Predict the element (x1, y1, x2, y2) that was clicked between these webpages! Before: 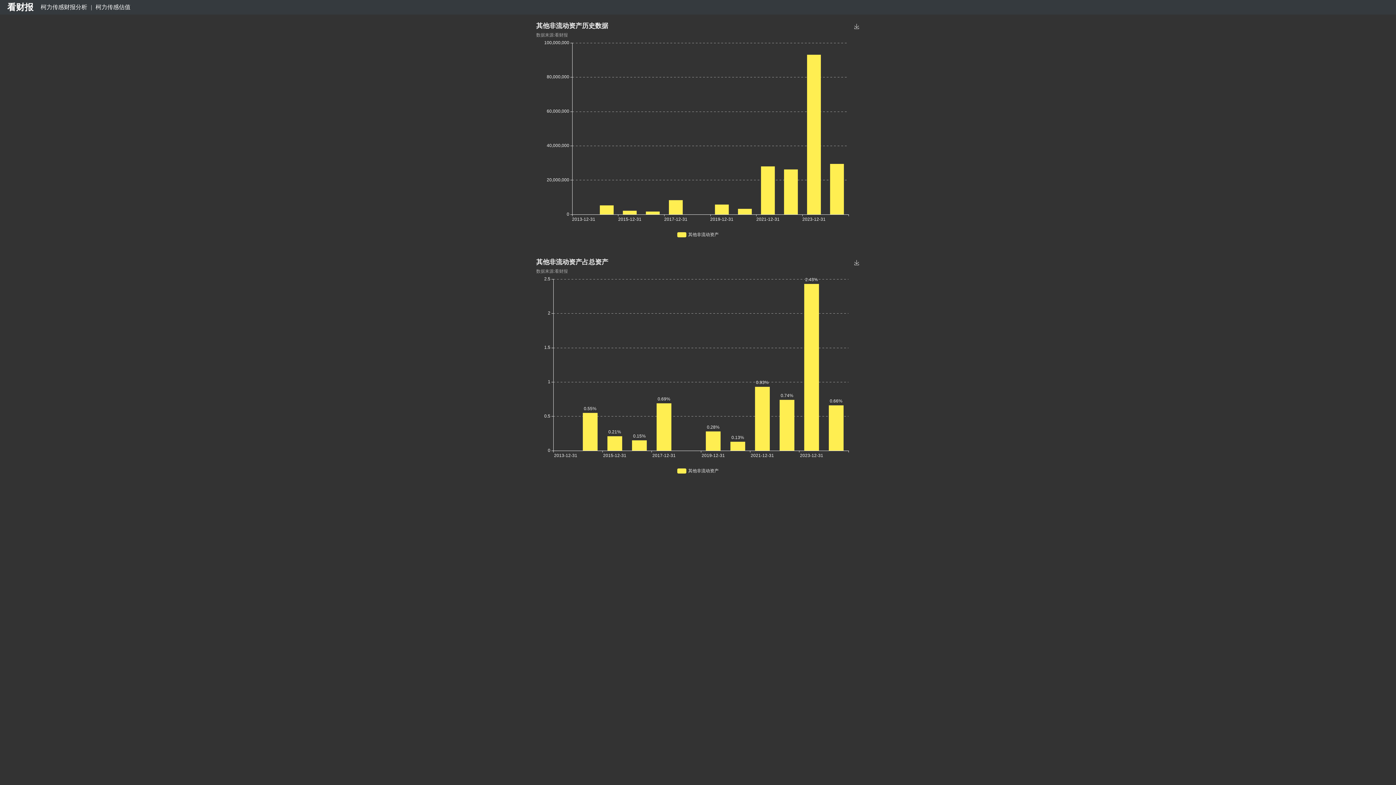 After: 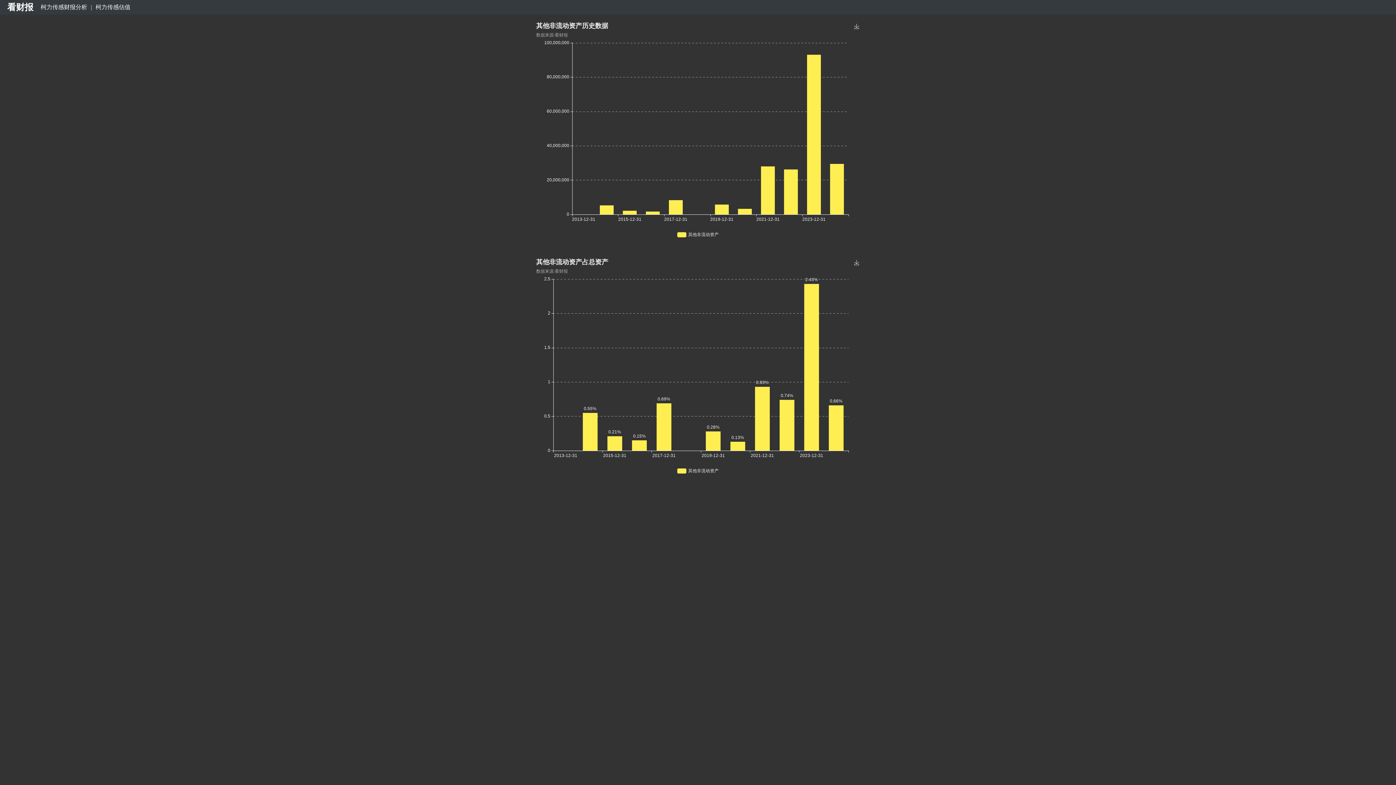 Action: label: 看财报 bbox: (7, 0, 37, 14)